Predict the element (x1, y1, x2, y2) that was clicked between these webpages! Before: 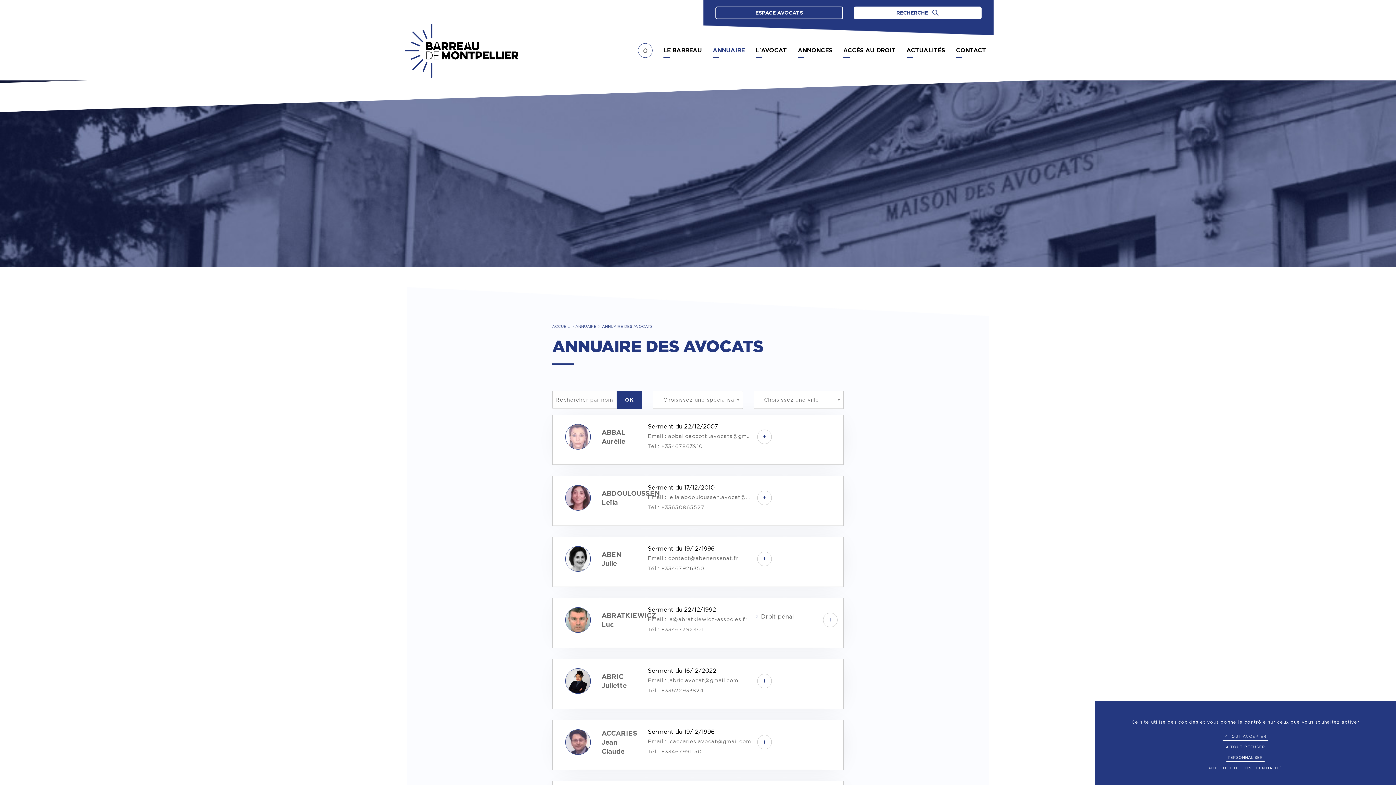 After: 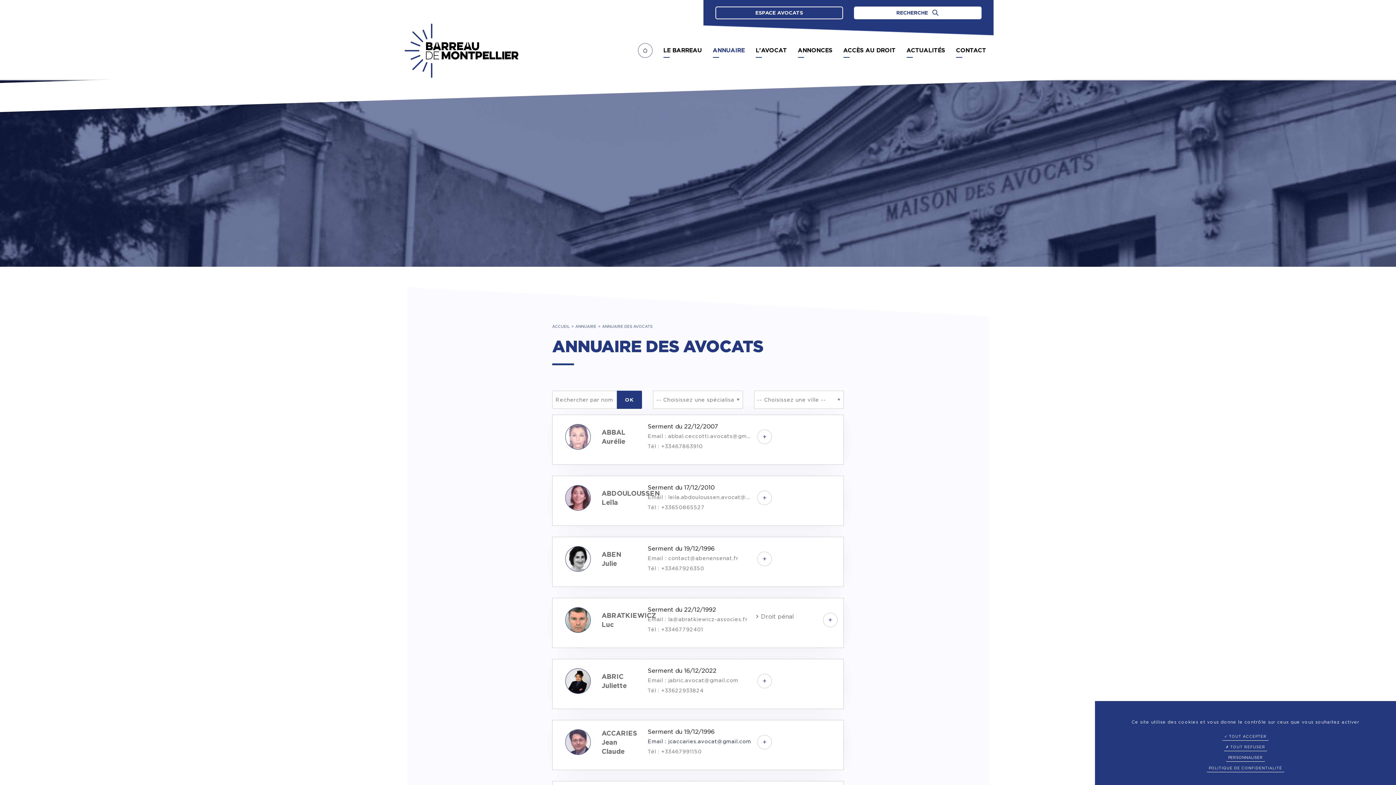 Action: label: Email : jcaccaries.avocat@gmail.com bbox: (647, 736, 752, 746)